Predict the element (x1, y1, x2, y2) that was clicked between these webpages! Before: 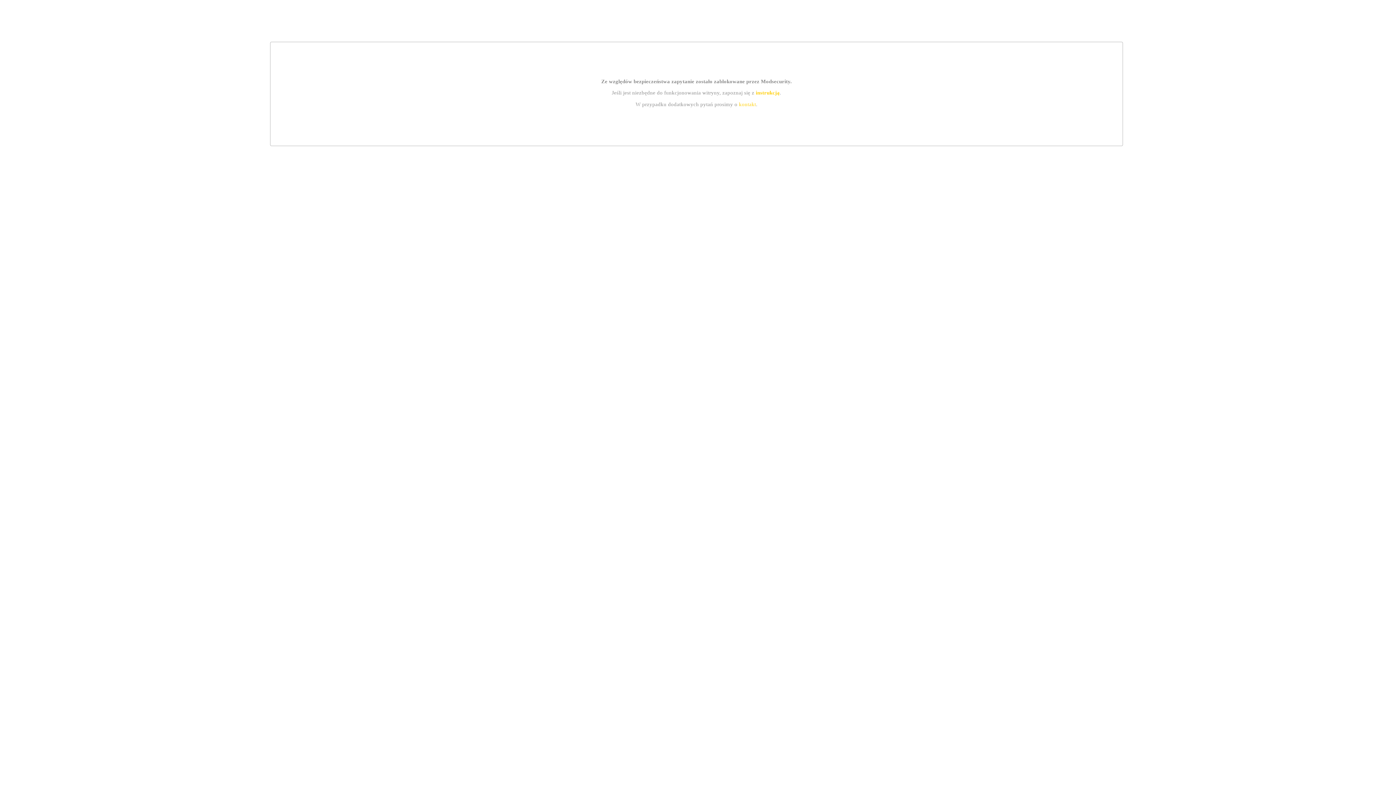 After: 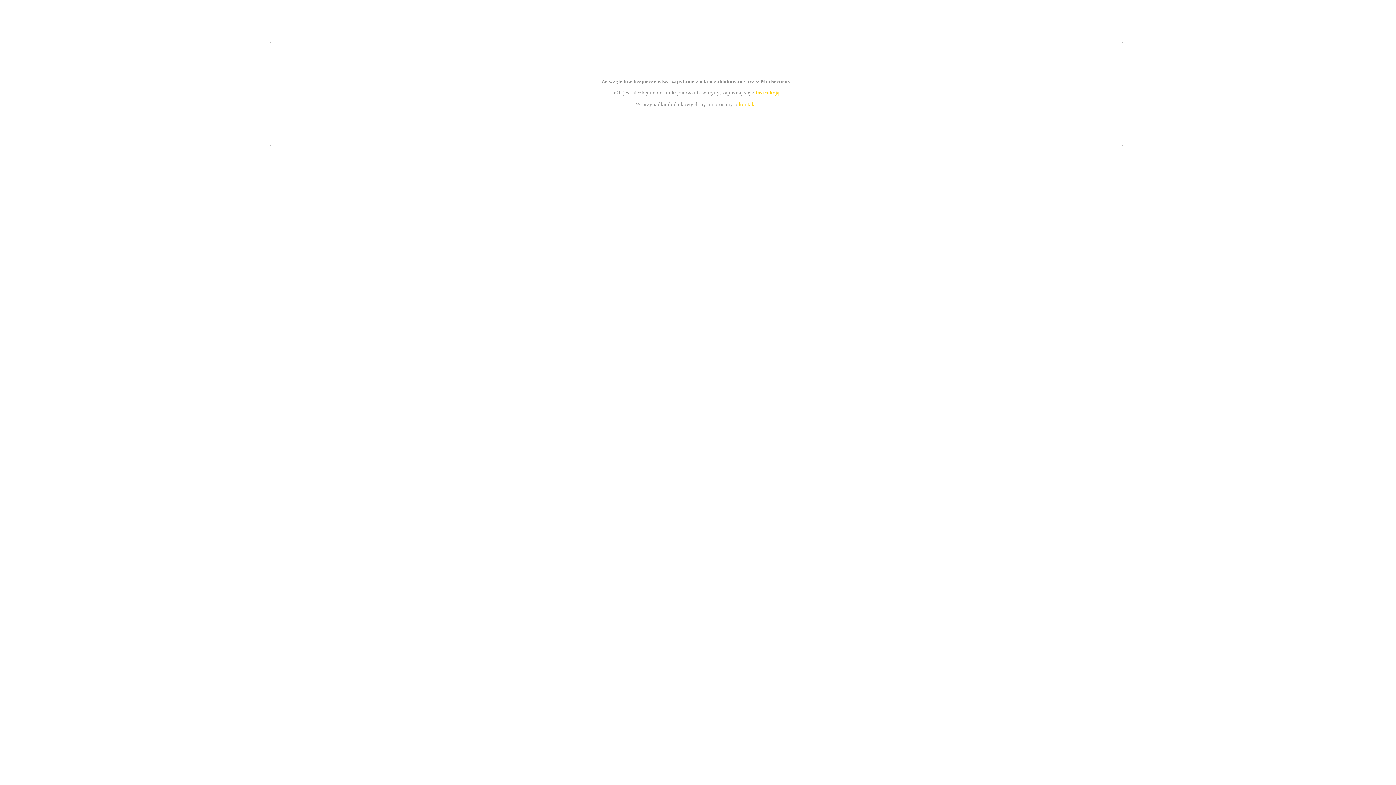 Action: label: instrukcją bbox: (755, 89, 779, 95)